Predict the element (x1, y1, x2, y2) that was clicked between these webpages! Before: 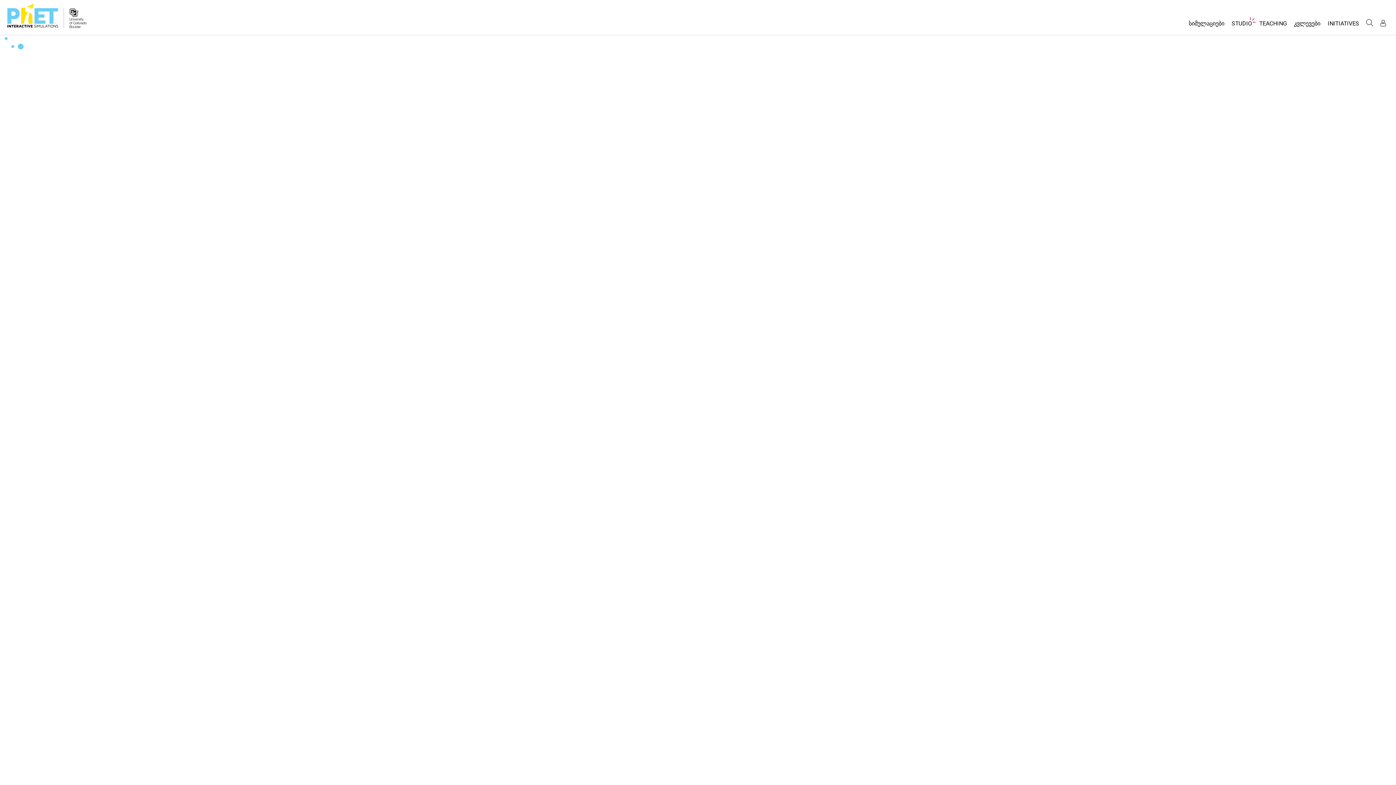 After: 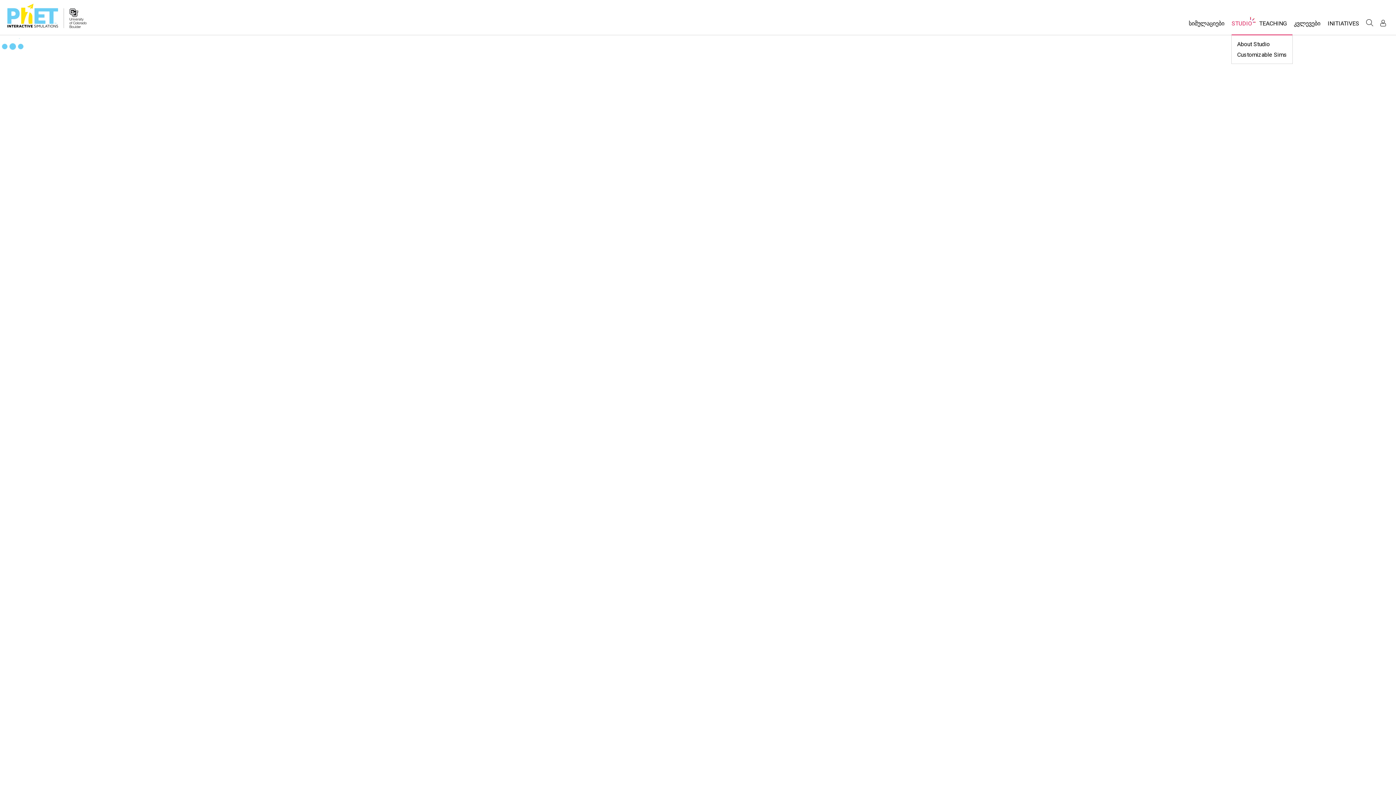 Action: bbox: (1228, 16, 1256, 34) label: STUDIO